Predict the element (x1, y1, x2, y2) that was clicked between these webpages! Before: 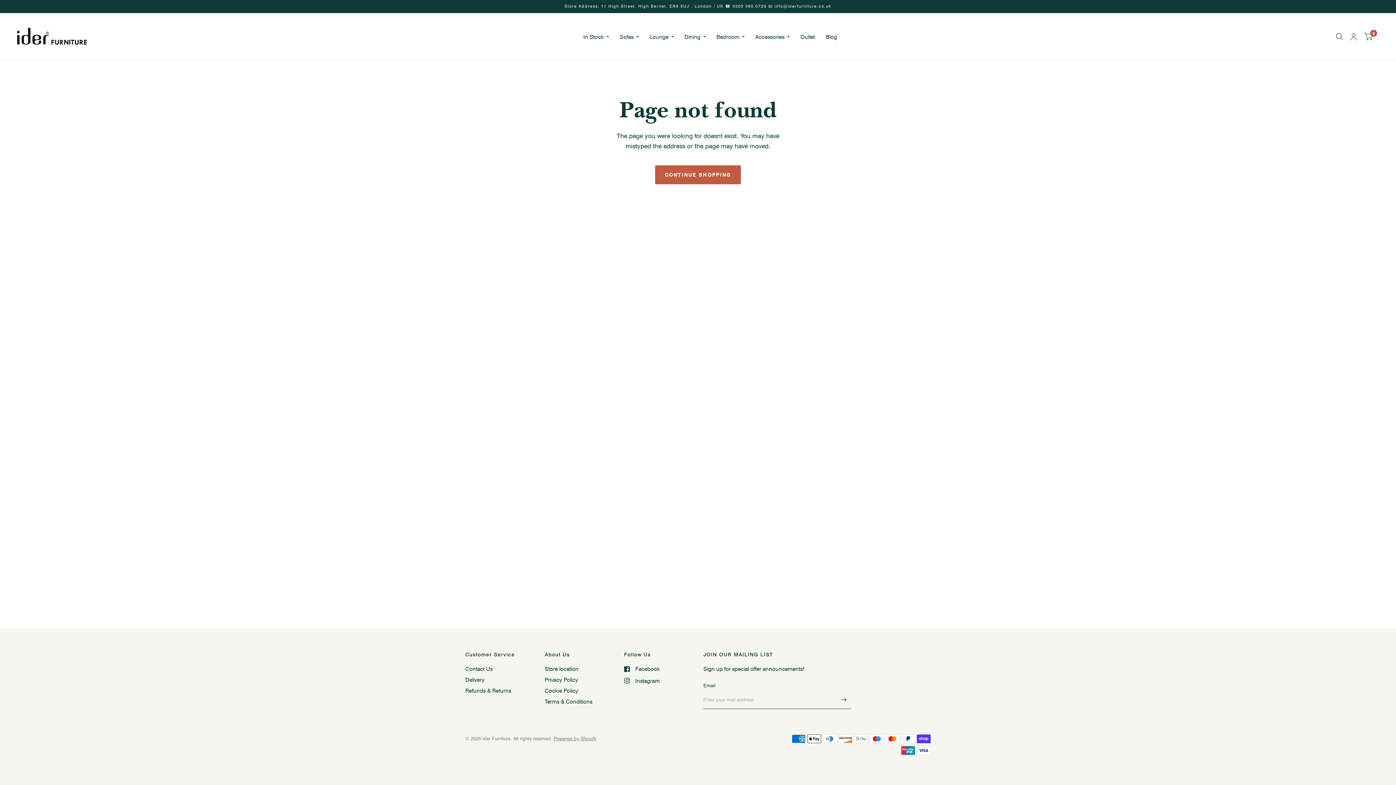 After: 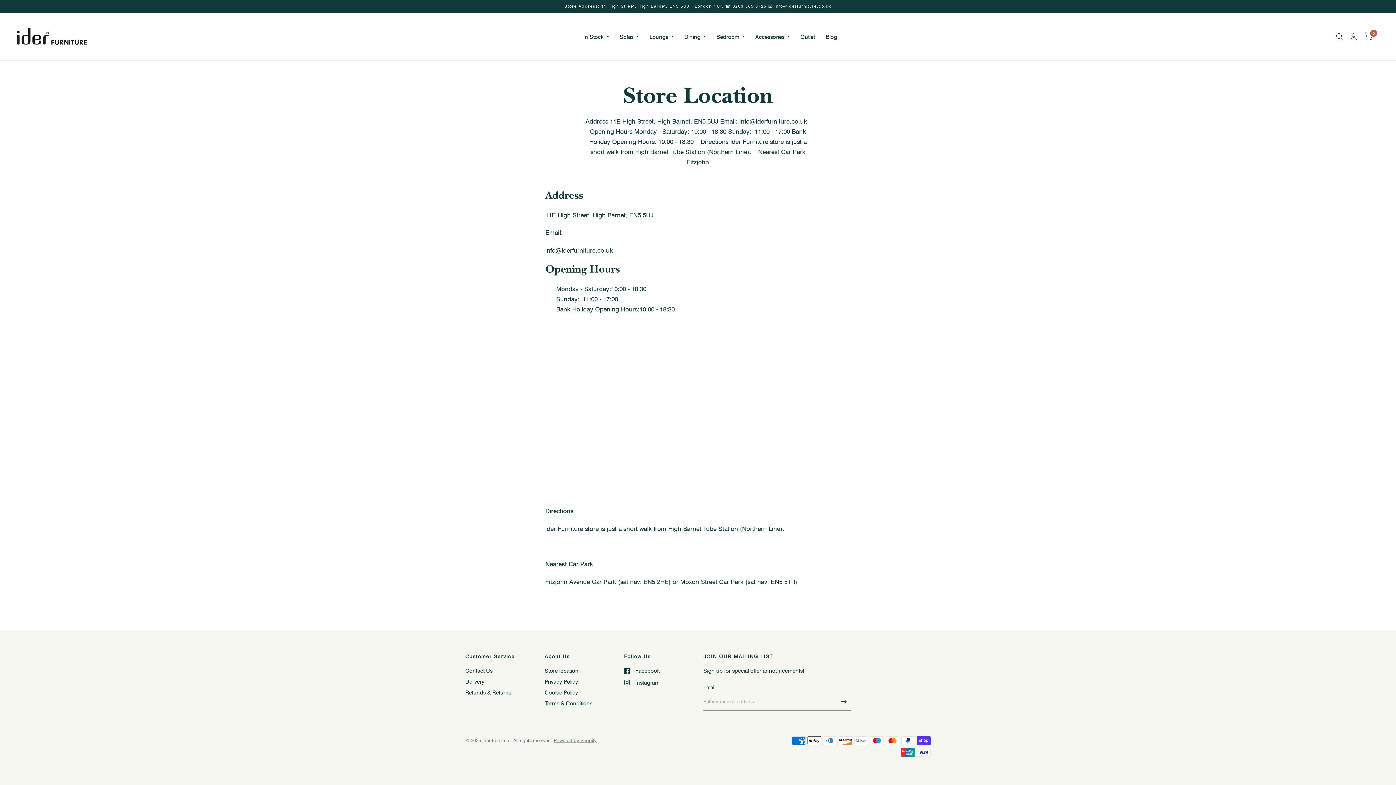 Action: bbox: (544, 665, 578, 672) label: Store location